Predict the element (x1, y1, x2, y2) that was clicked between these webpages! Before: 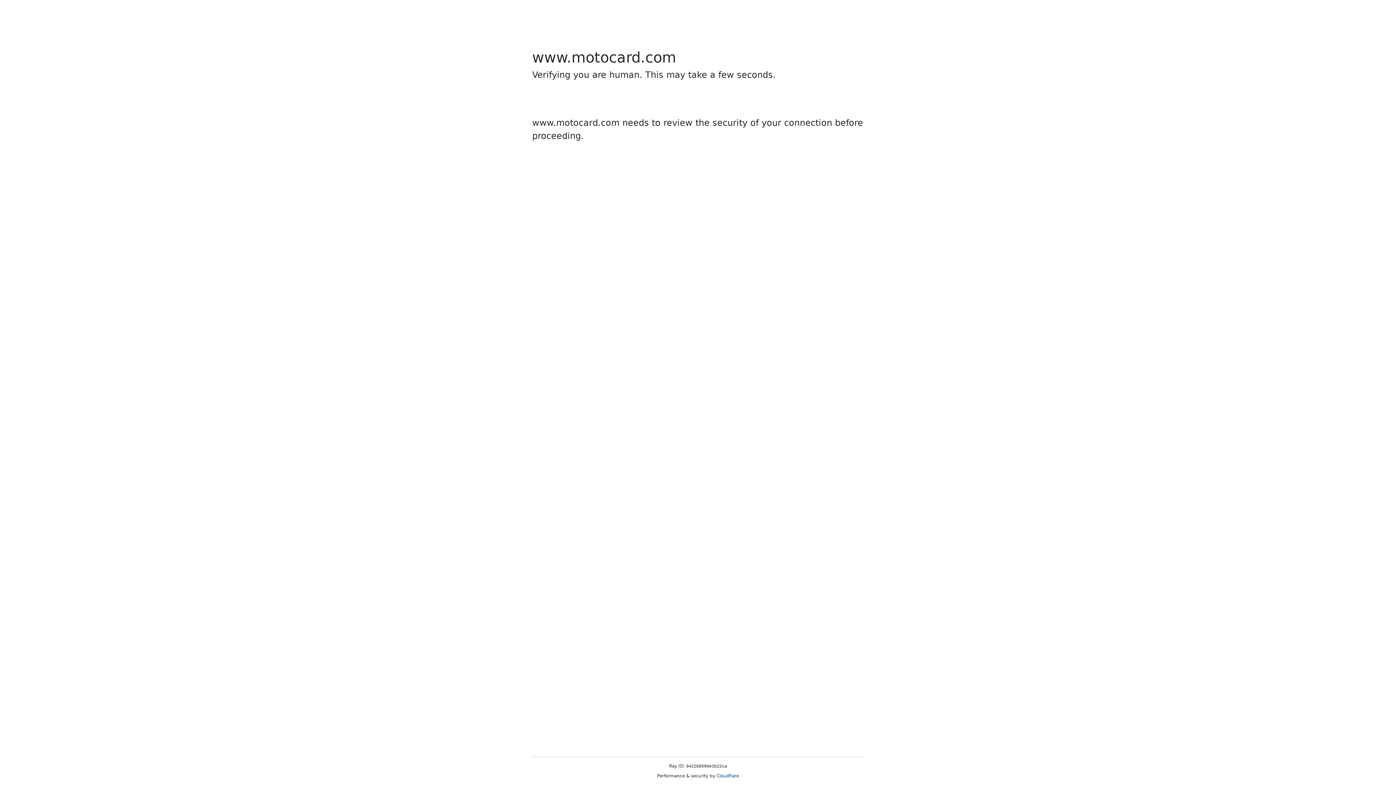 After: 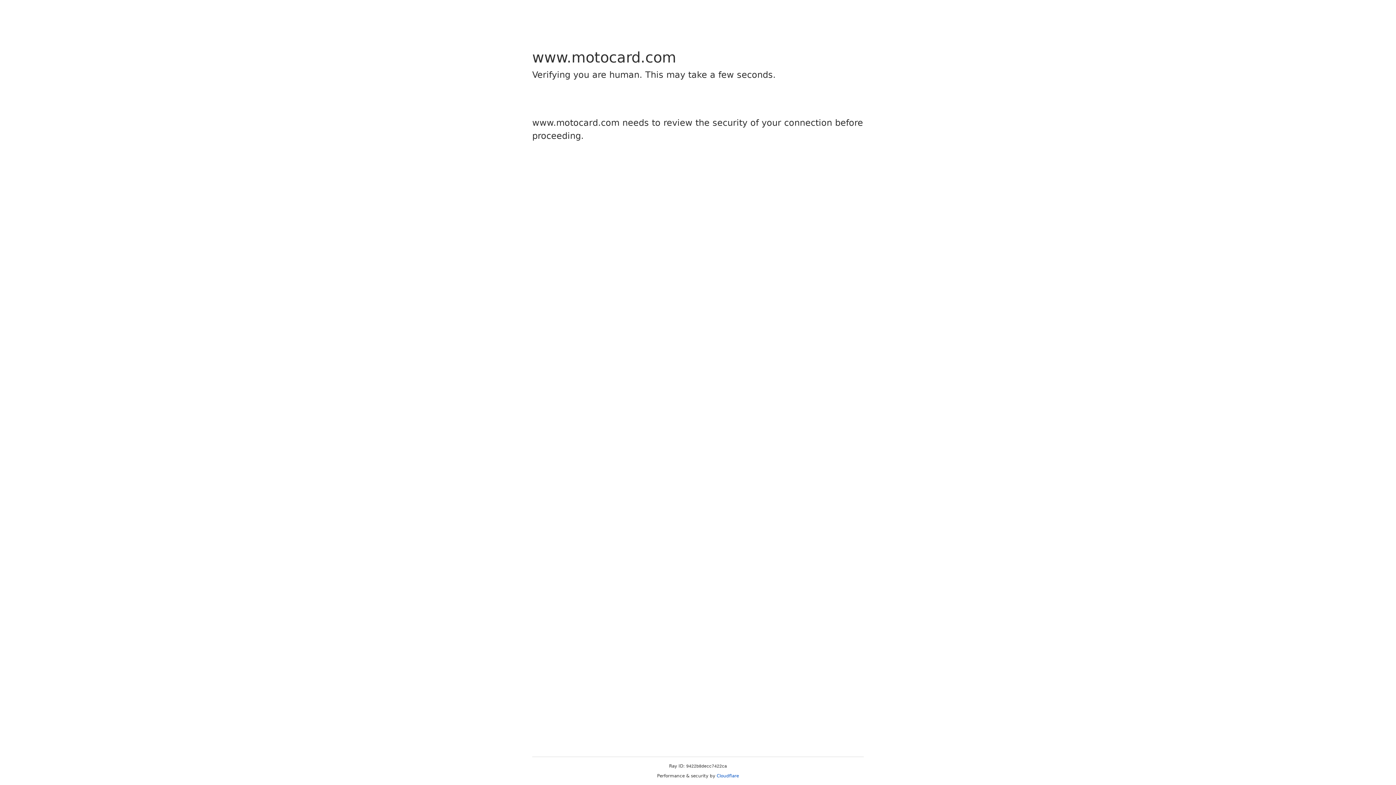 Action: label: Cloudflare bbox: (716, 773, 739, 778)